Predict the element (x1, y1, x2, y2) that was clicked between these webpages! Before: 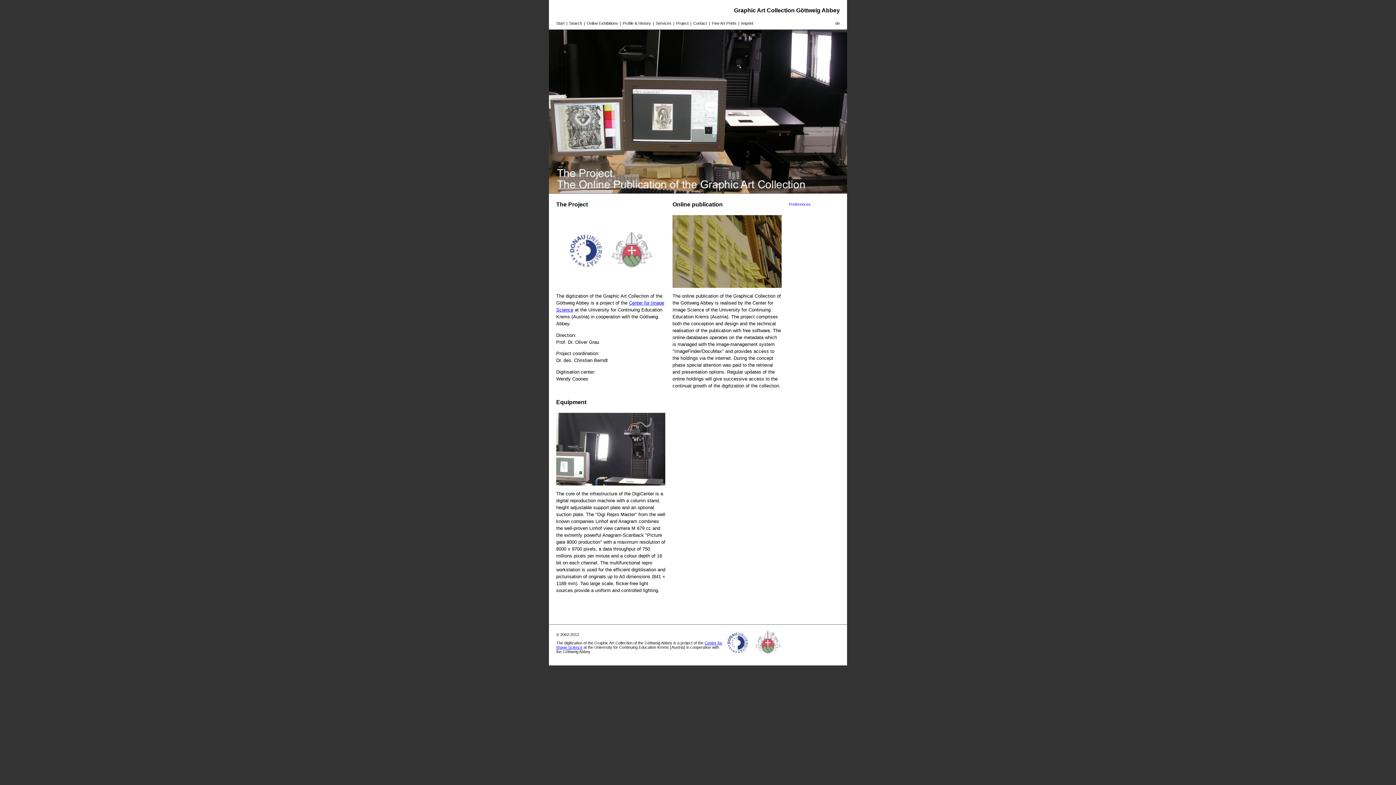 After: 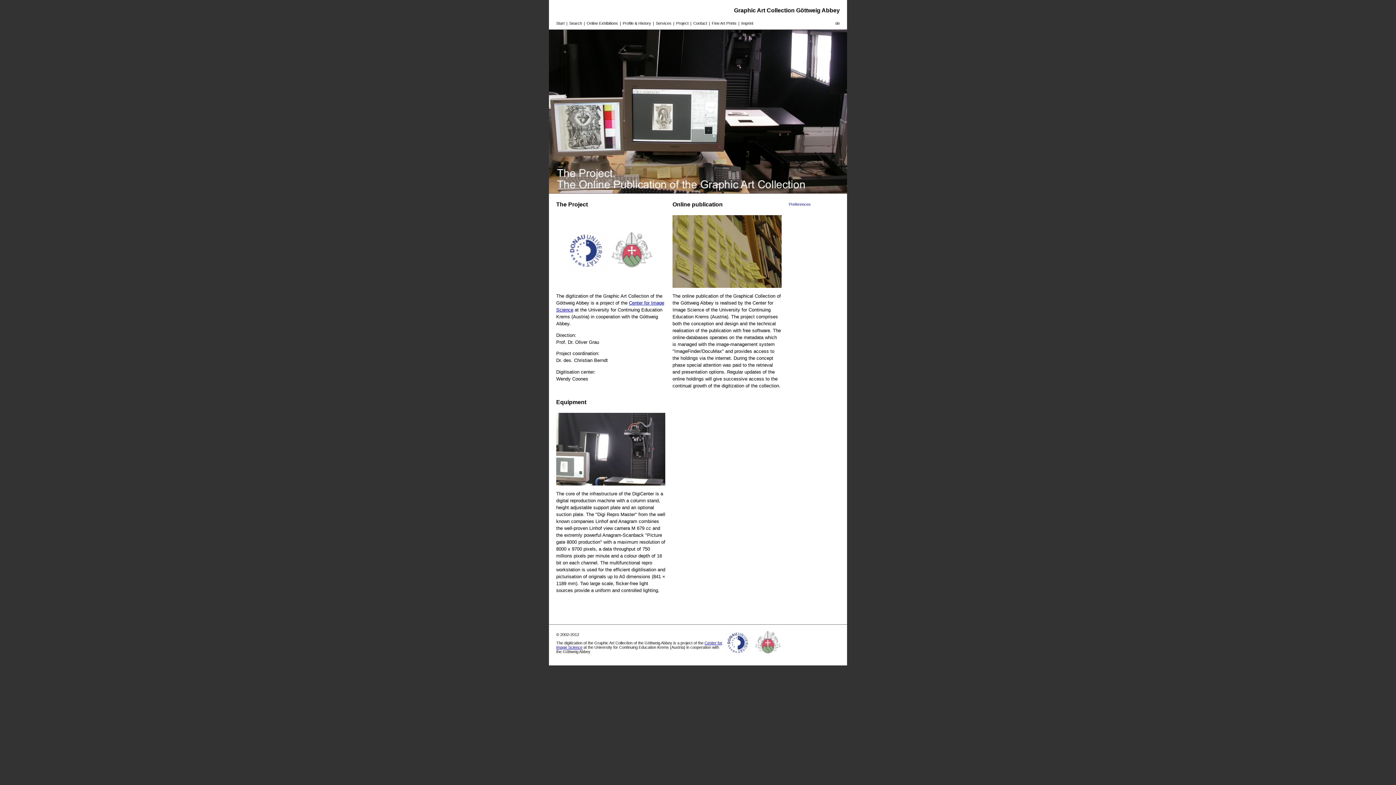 Action: bbox: (723, 654, 752, 658)